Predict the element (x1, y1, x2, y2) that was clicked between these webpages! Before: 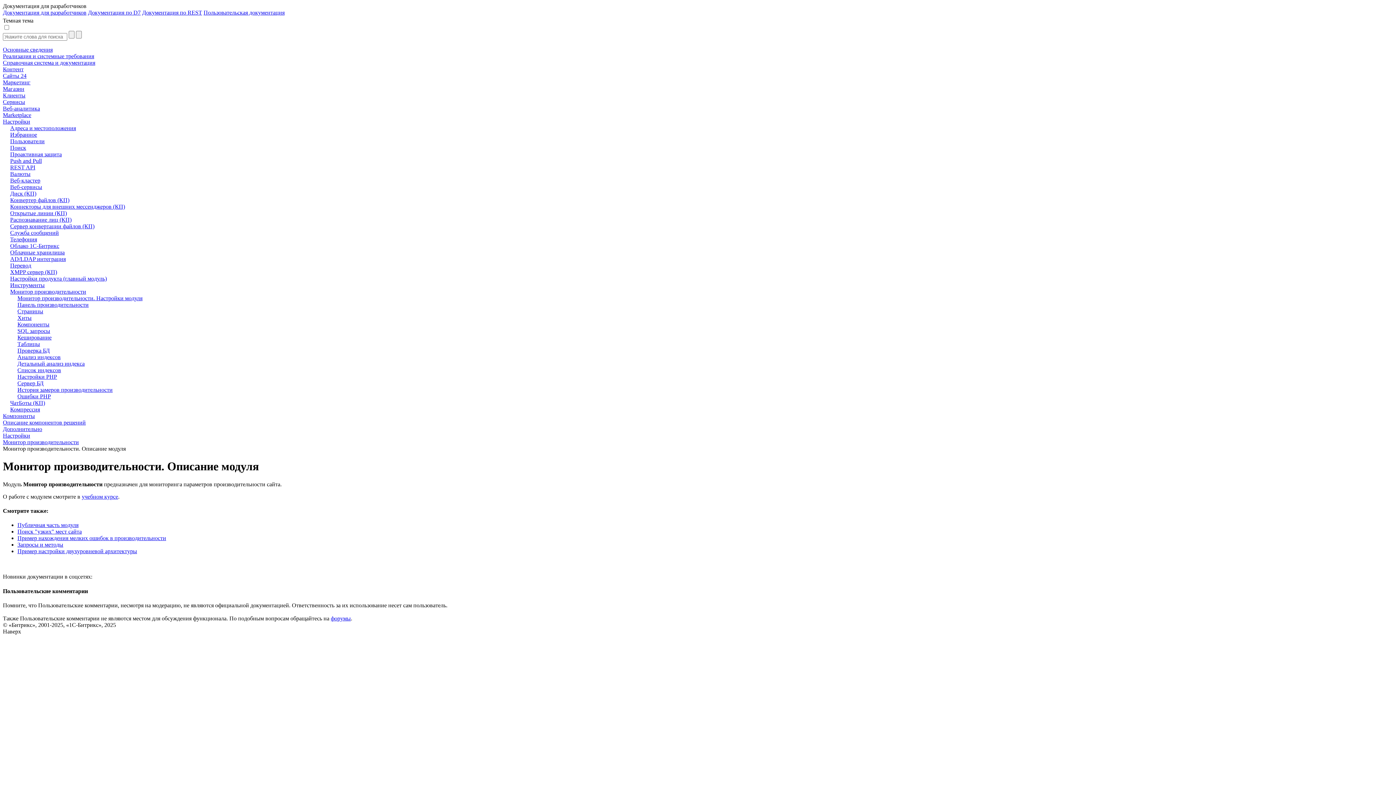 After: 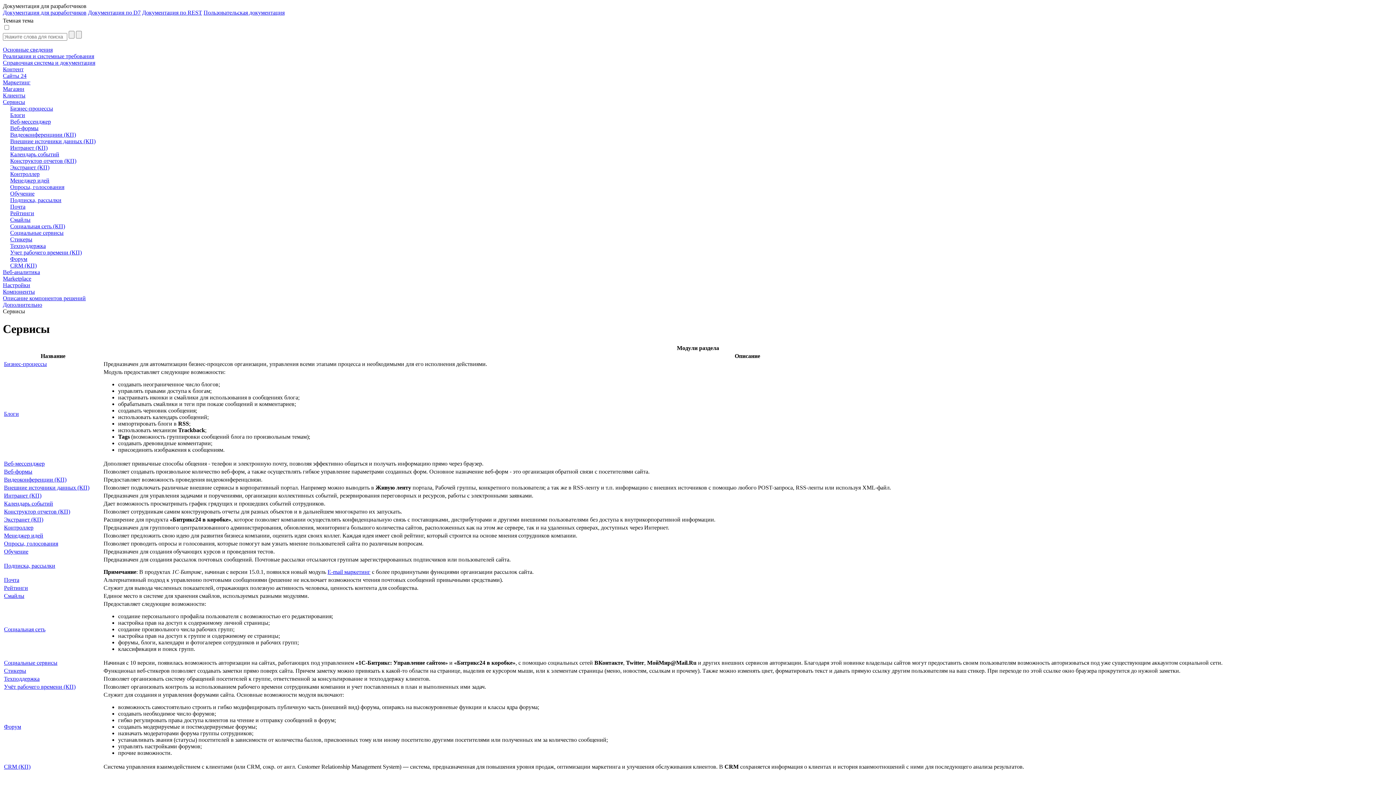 Action: bbox: (2, 98, 1393, 105) label: Сервисы